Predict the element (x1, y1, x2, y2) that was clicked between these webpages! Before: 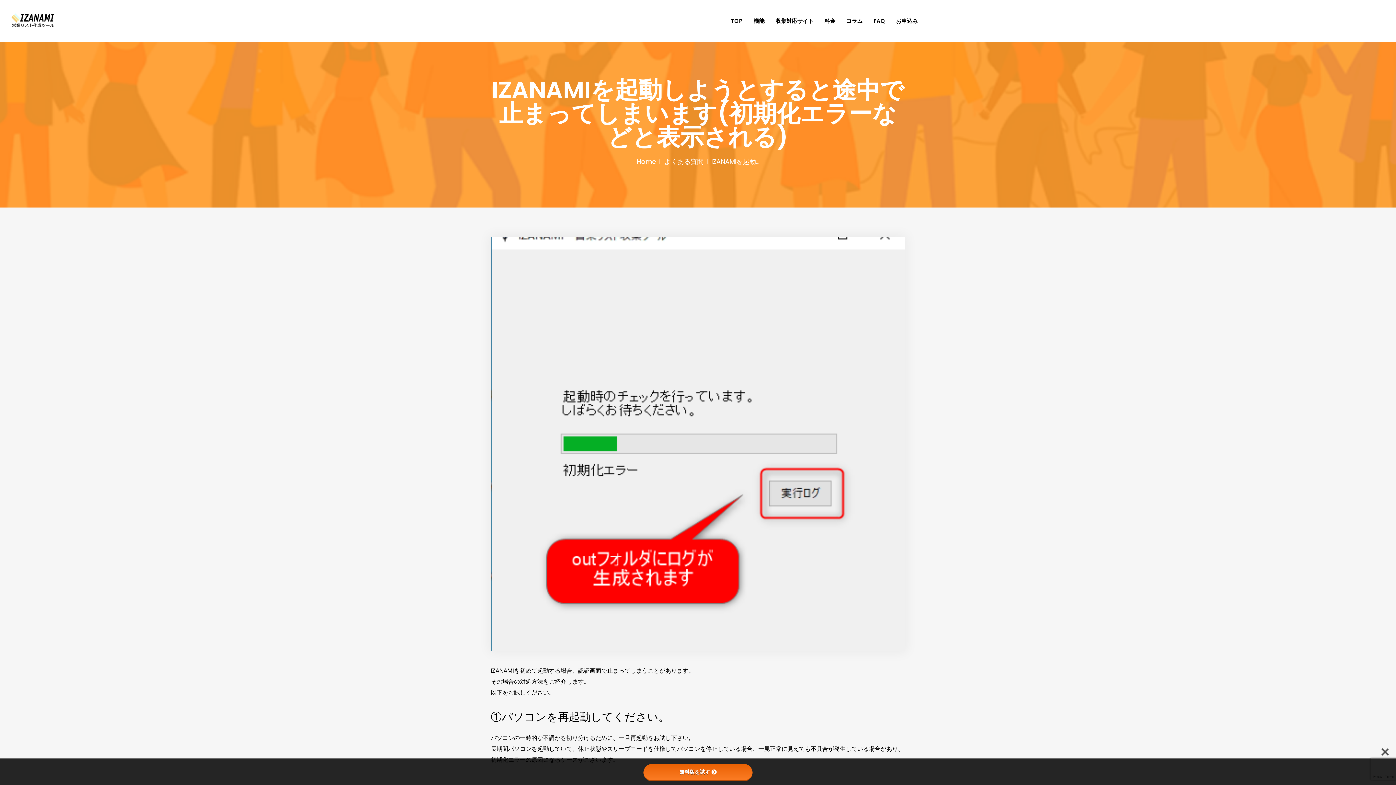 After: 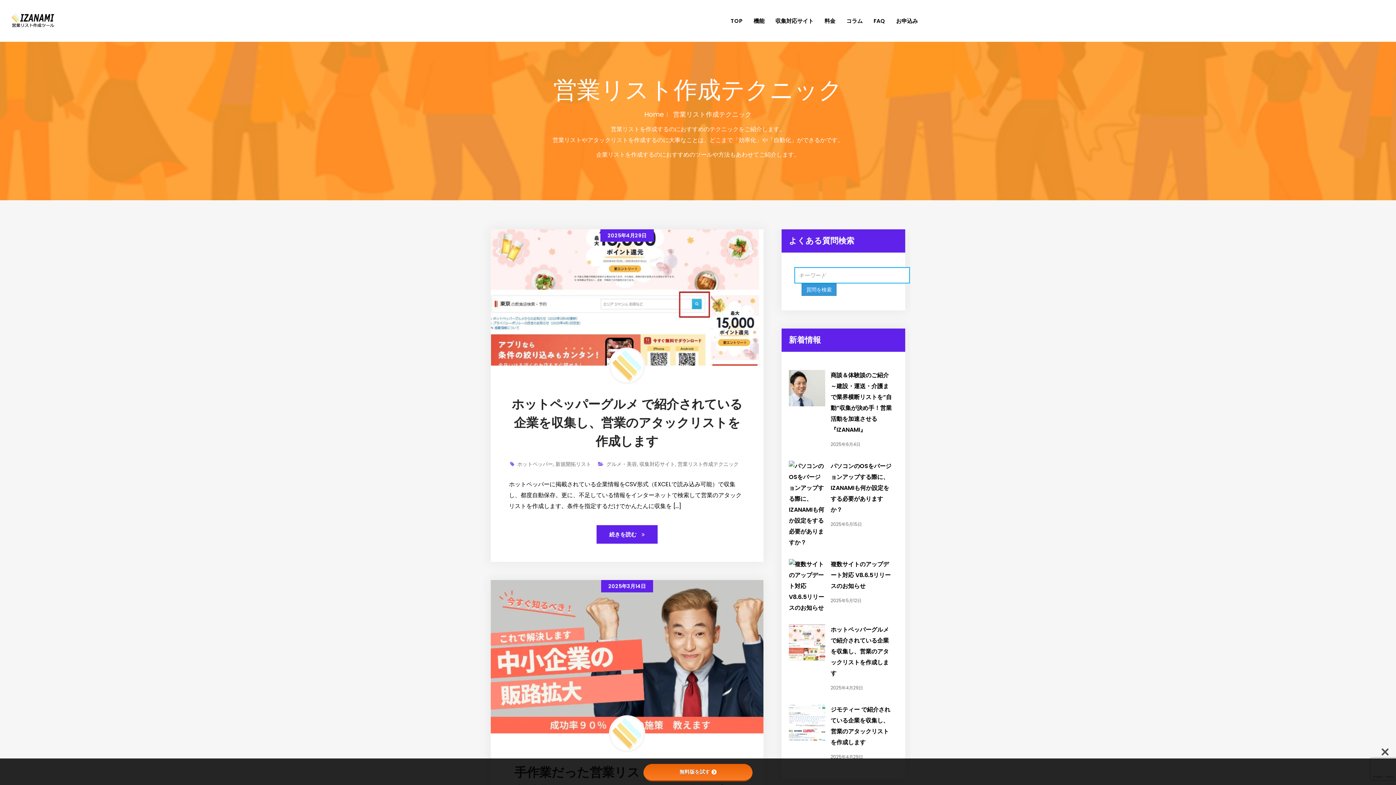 Action: bbox: (841, 1, 868, 40) label: コラム